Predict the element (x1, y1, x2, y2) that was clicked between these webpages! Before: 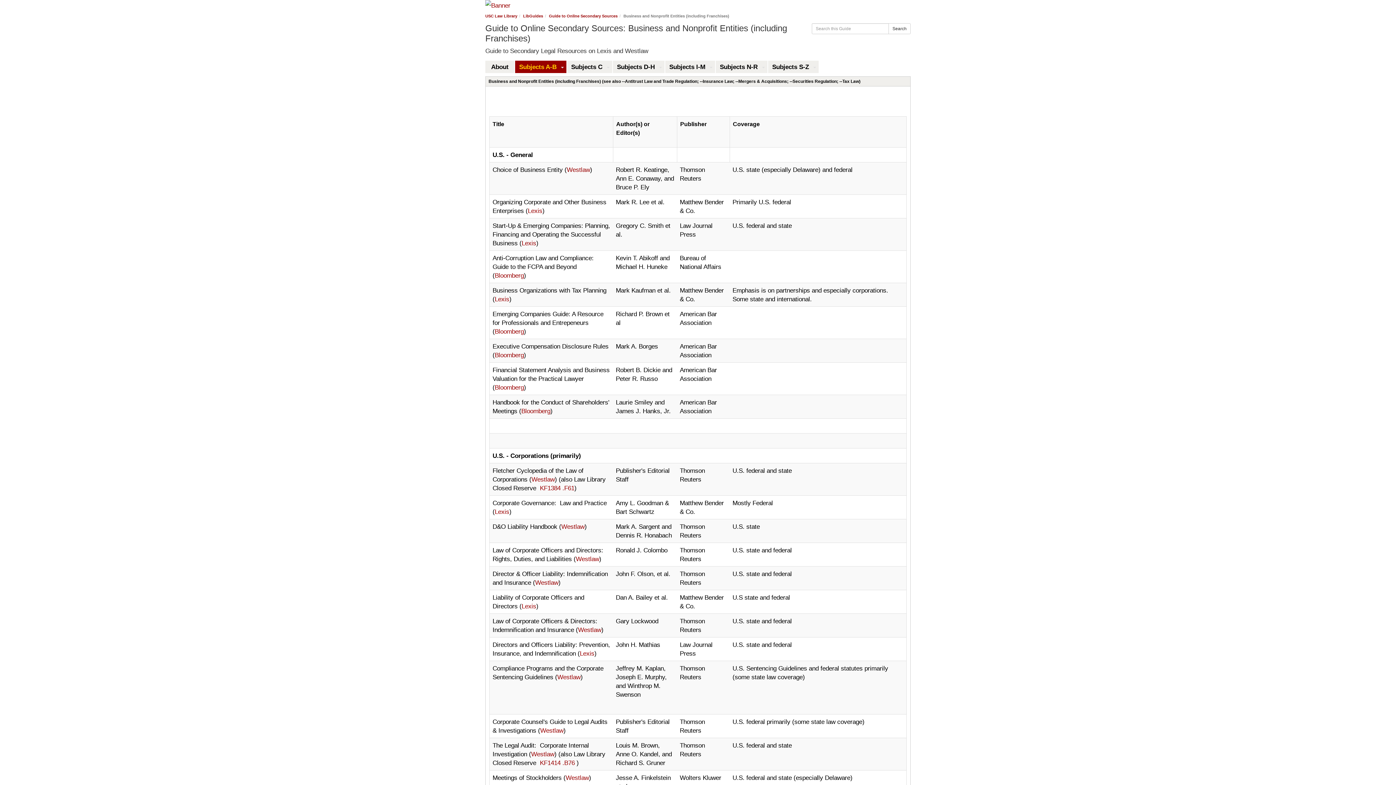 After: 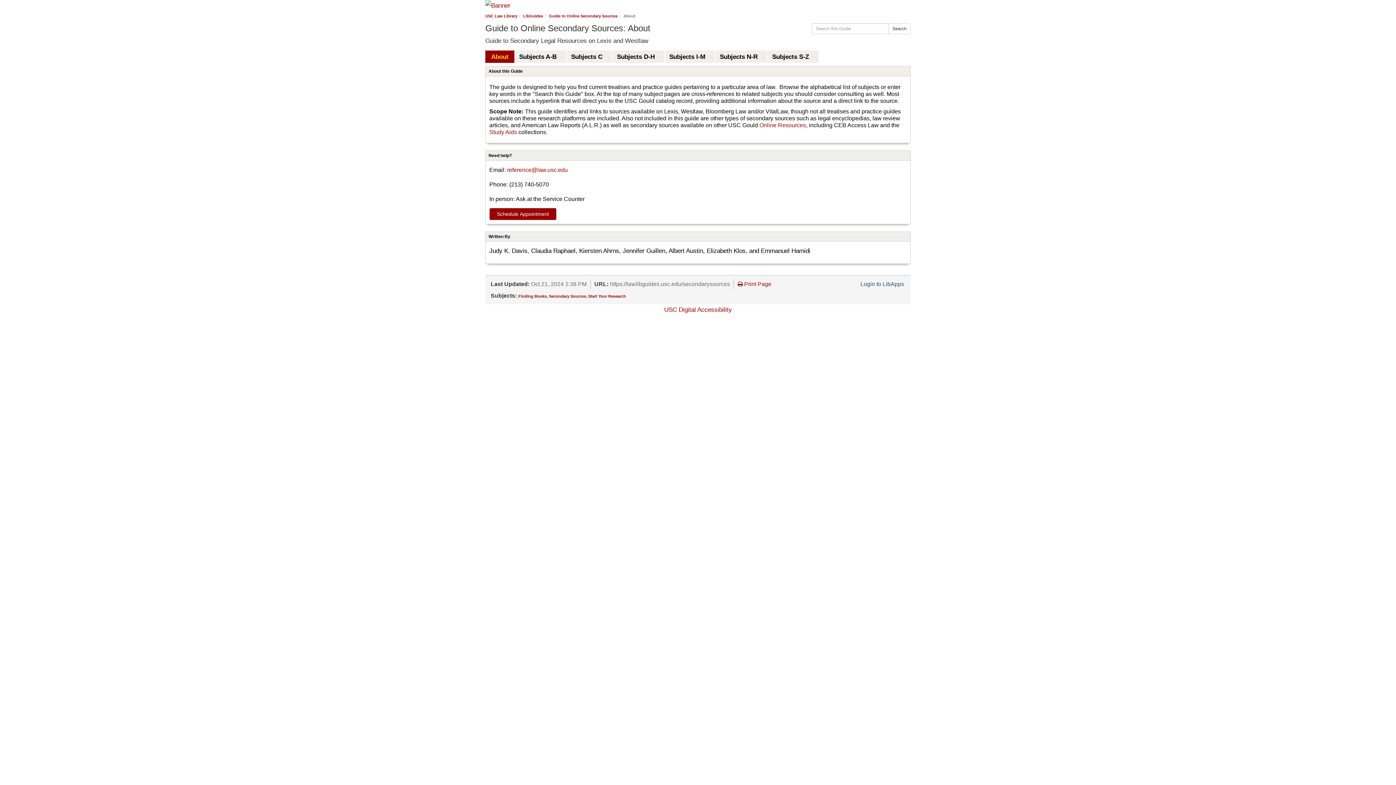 Action: bbox: (485, 60, 514, 73) label: About